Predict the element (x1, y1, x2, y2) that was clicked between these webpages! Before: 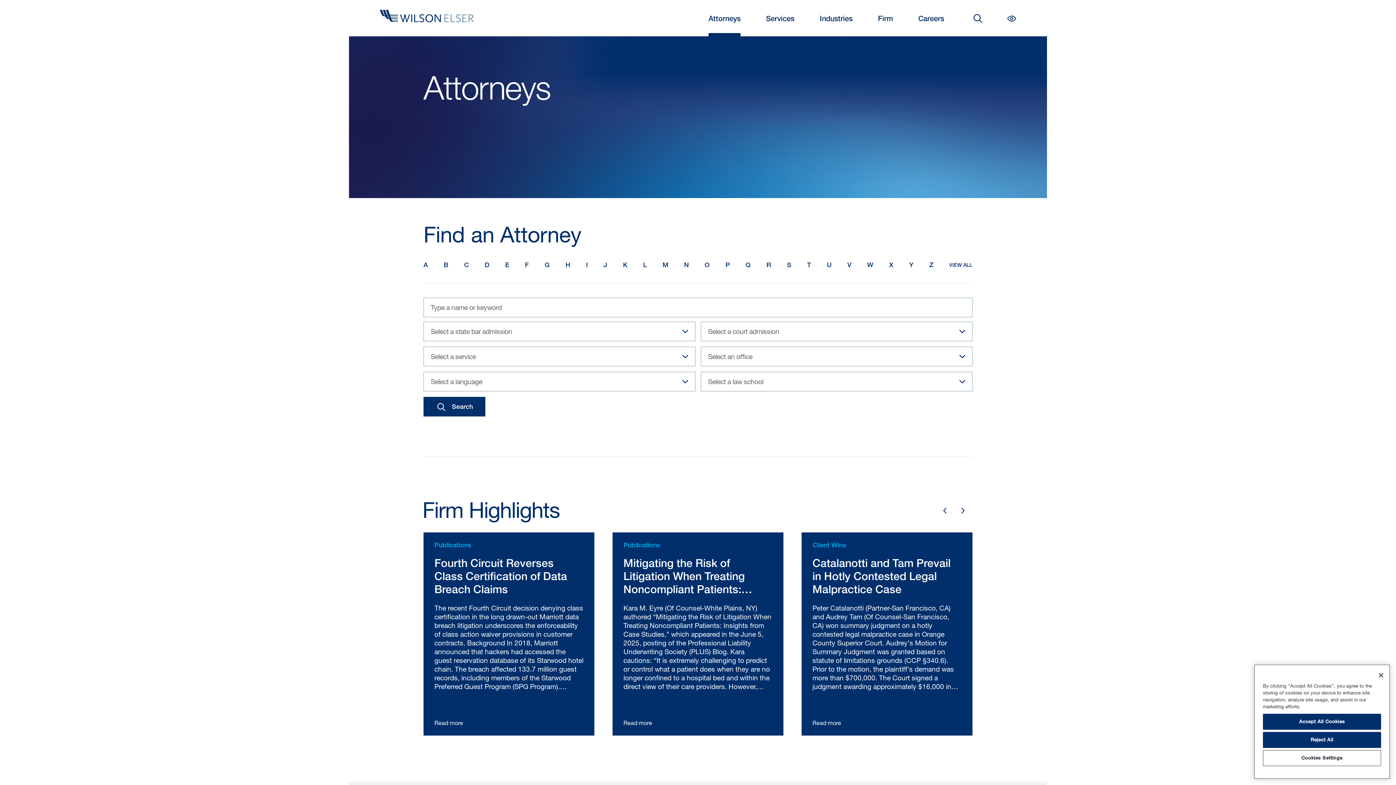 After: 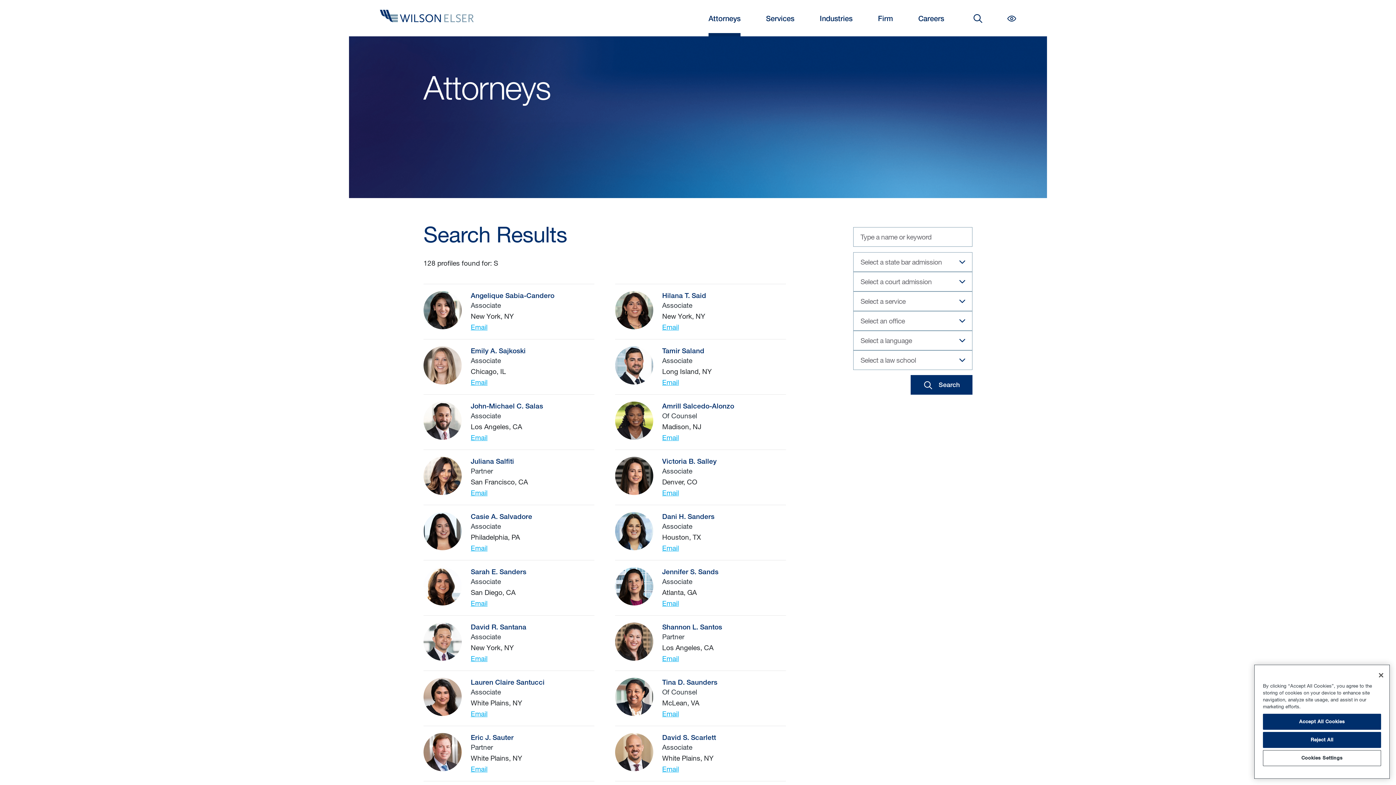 Action: bbox: (787, 258, 791, 272) label: S